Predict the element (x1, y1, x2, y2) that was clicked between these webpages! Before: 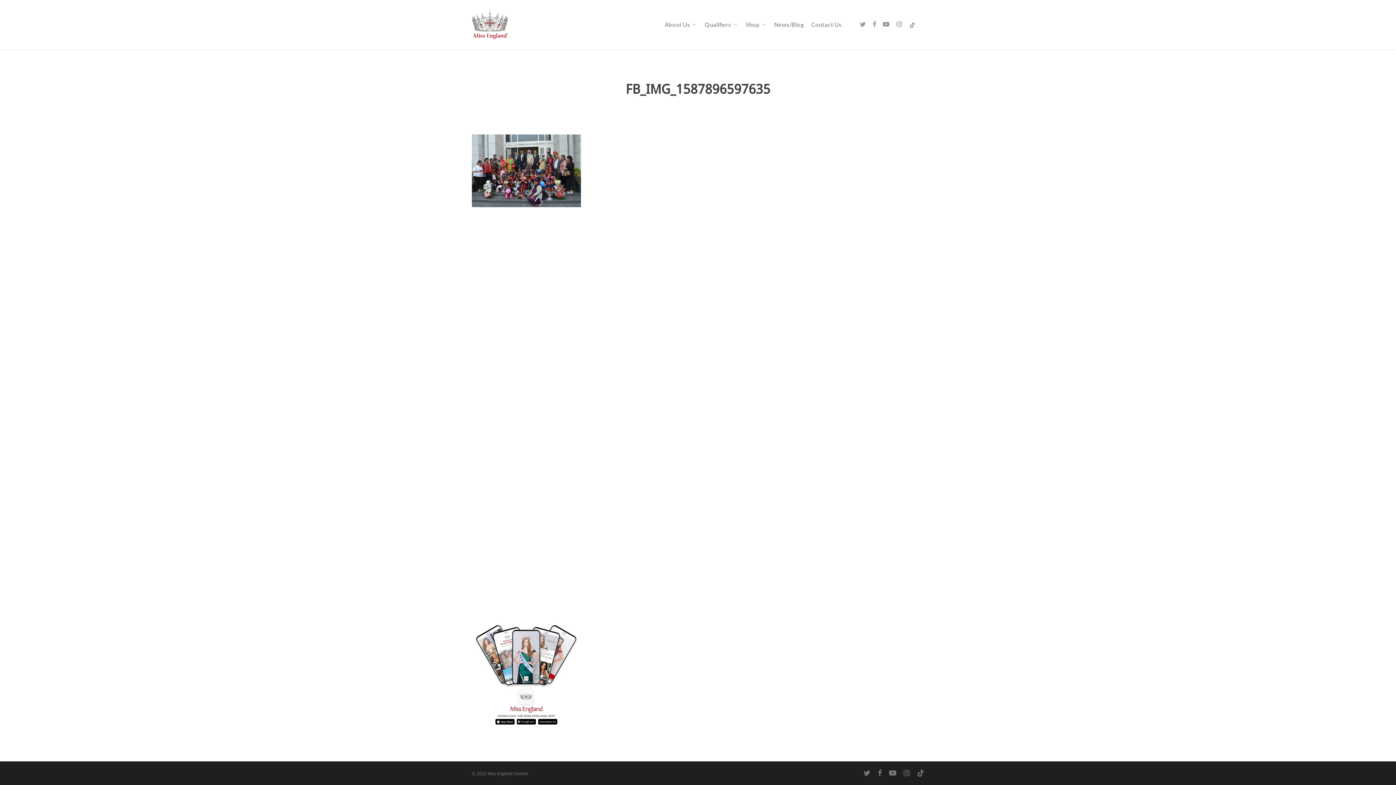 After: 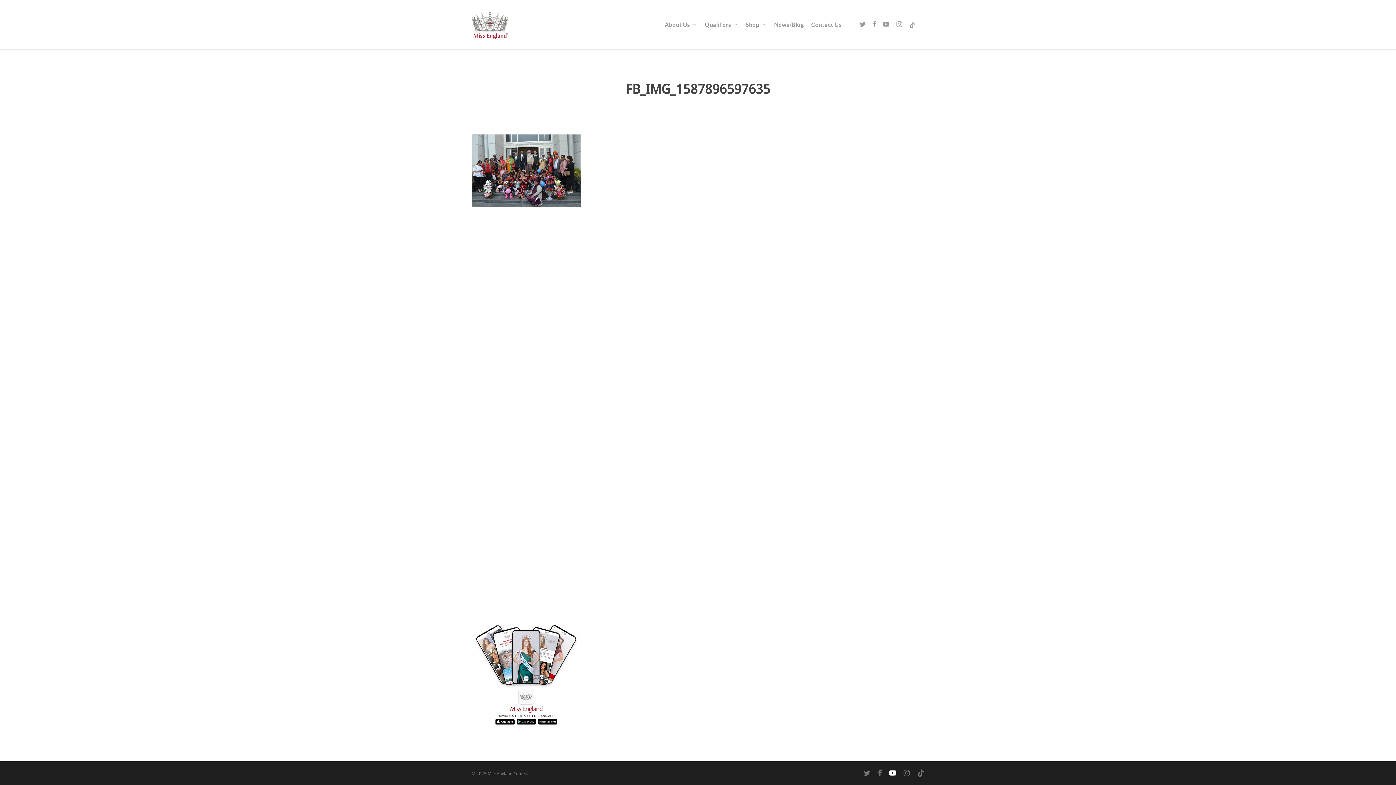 Action: label: youtube bbox: (889, 769, 896, 777)